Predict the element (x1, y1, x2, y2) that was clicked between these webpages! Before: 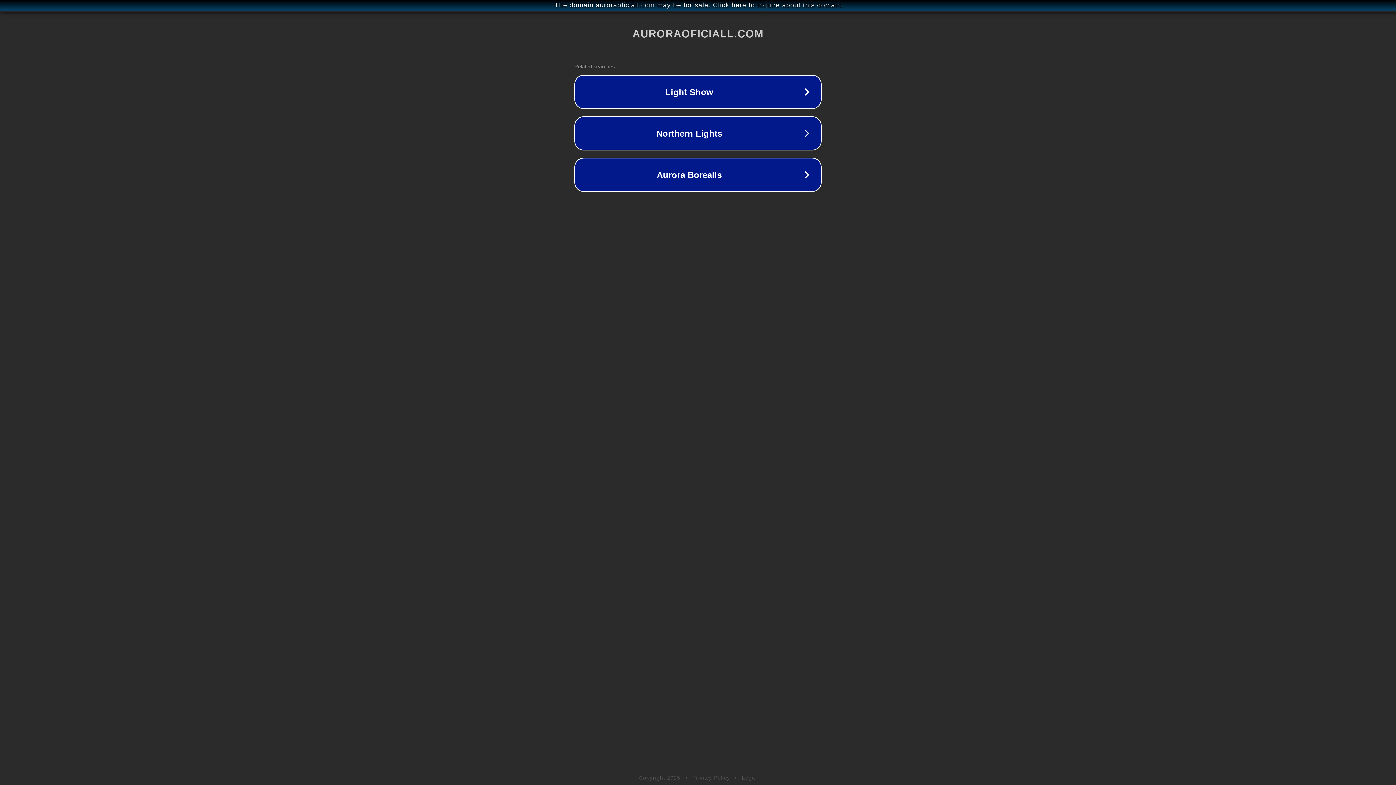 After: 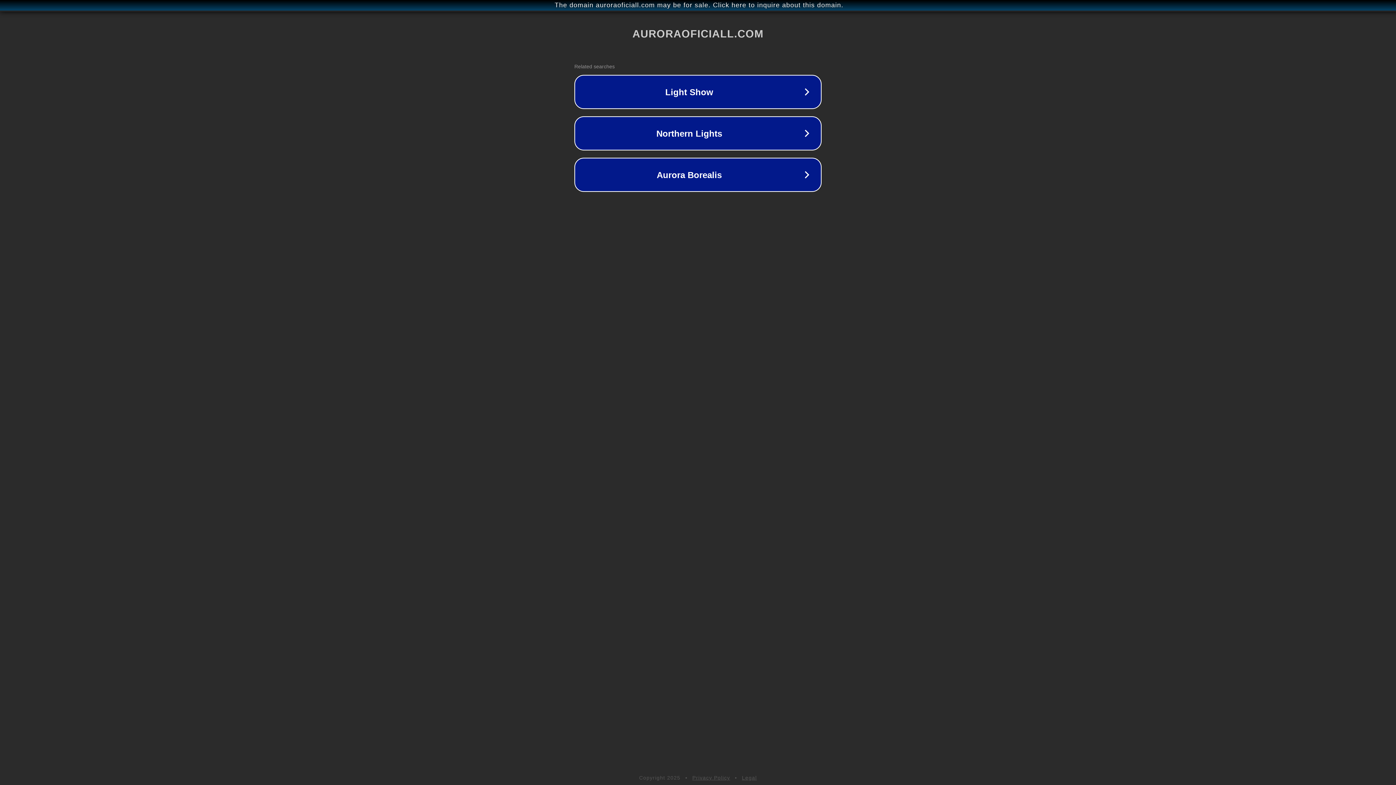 Action: bbox: (742, 775, 757, 781) label: Legal